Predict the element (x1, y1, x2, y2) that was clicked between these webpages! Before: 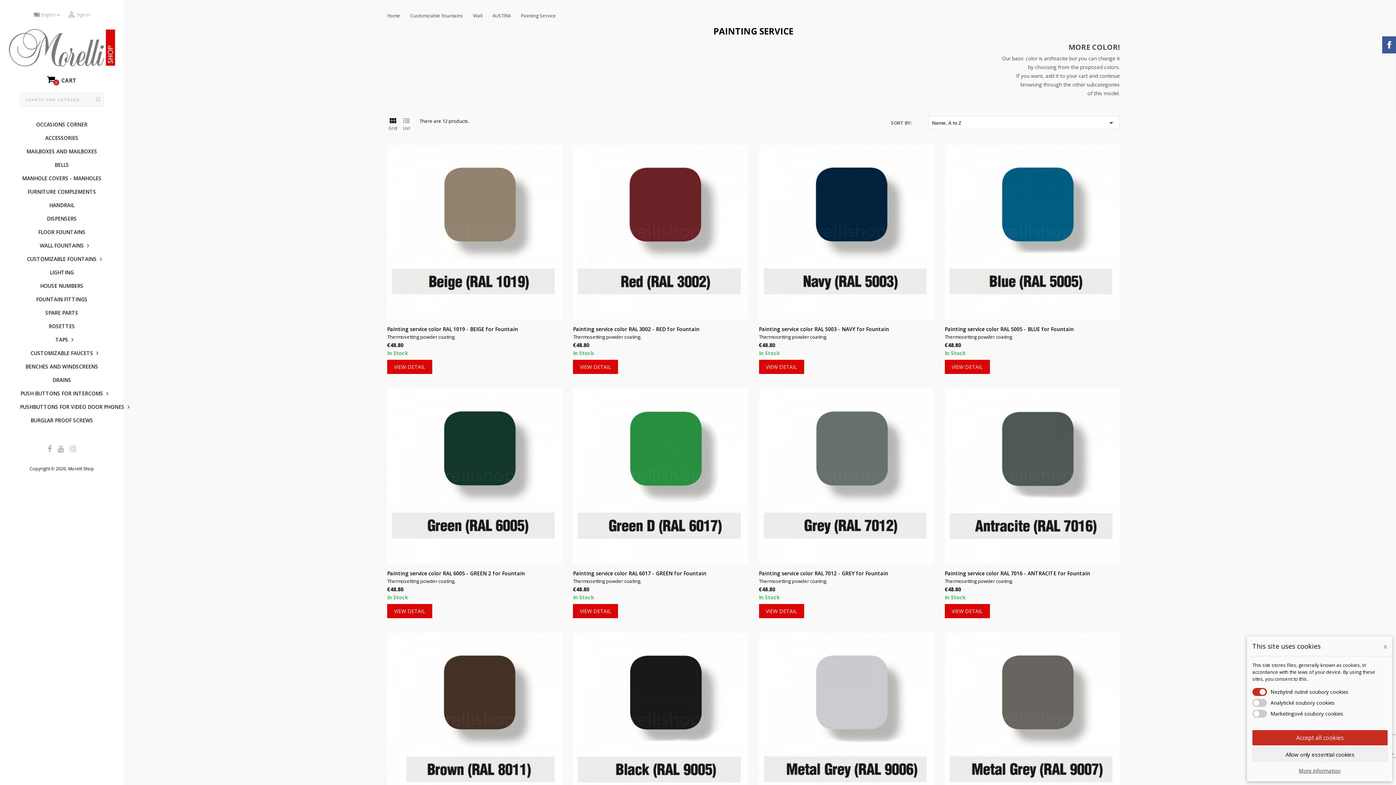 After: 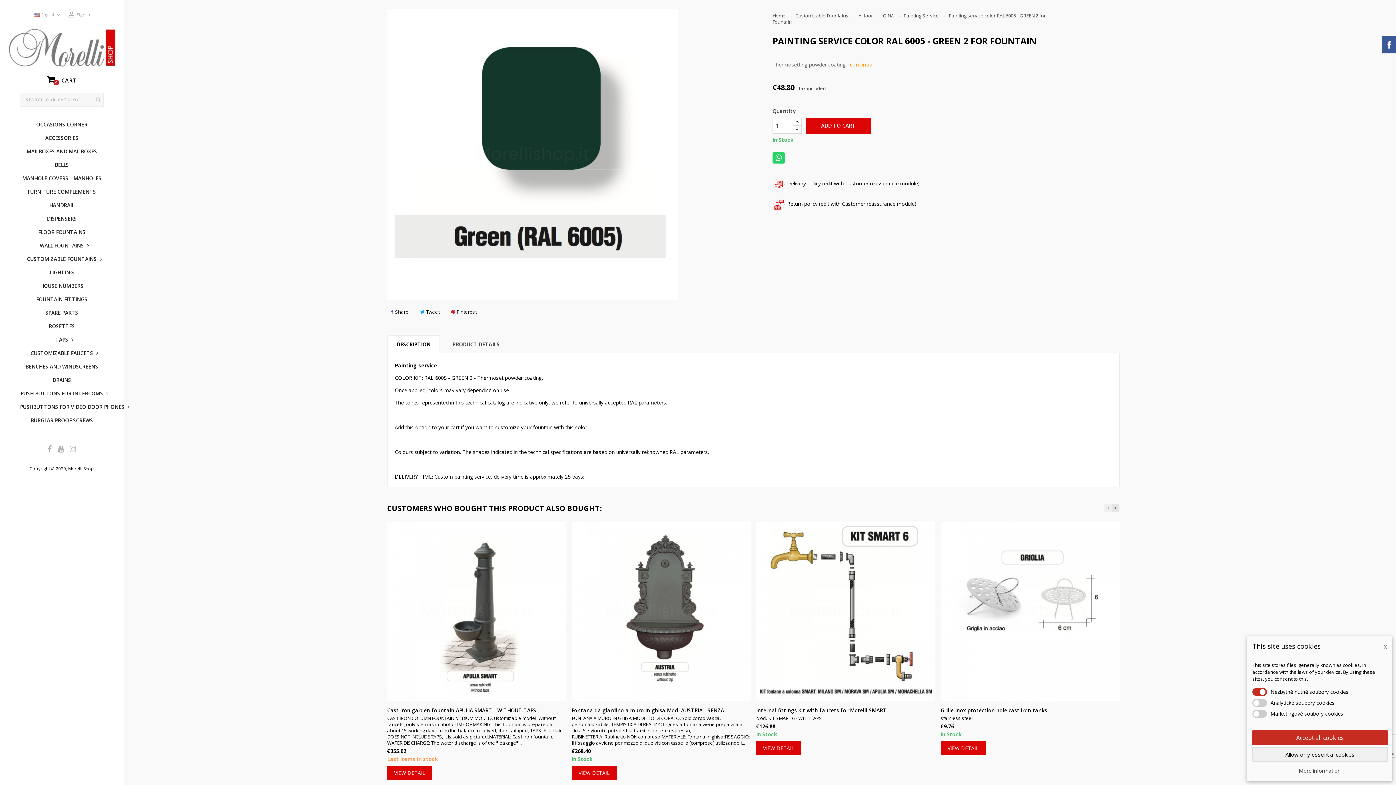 Action: label: Painting service color RAL 6005 - GREEN 2 for Fountain bbox: (387, 570, 525, 576)